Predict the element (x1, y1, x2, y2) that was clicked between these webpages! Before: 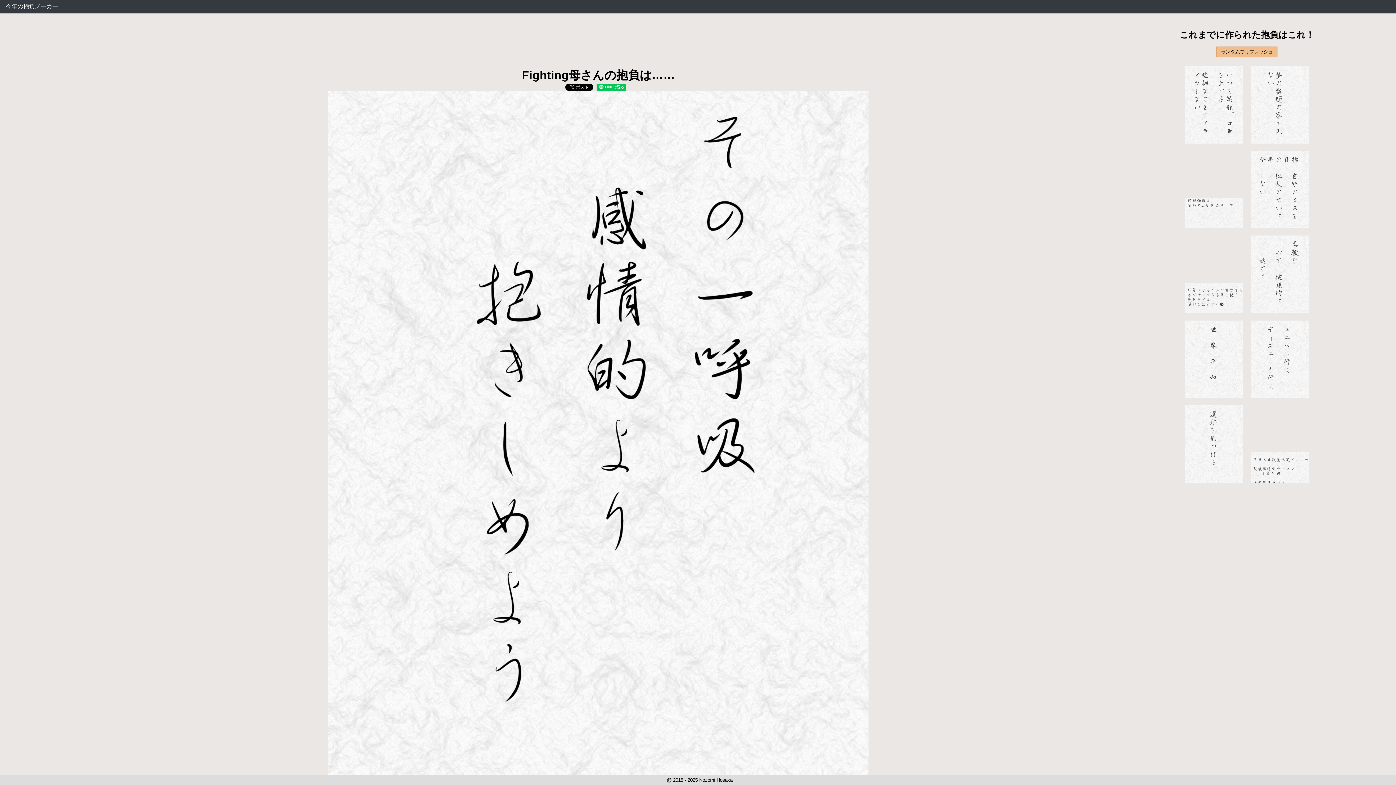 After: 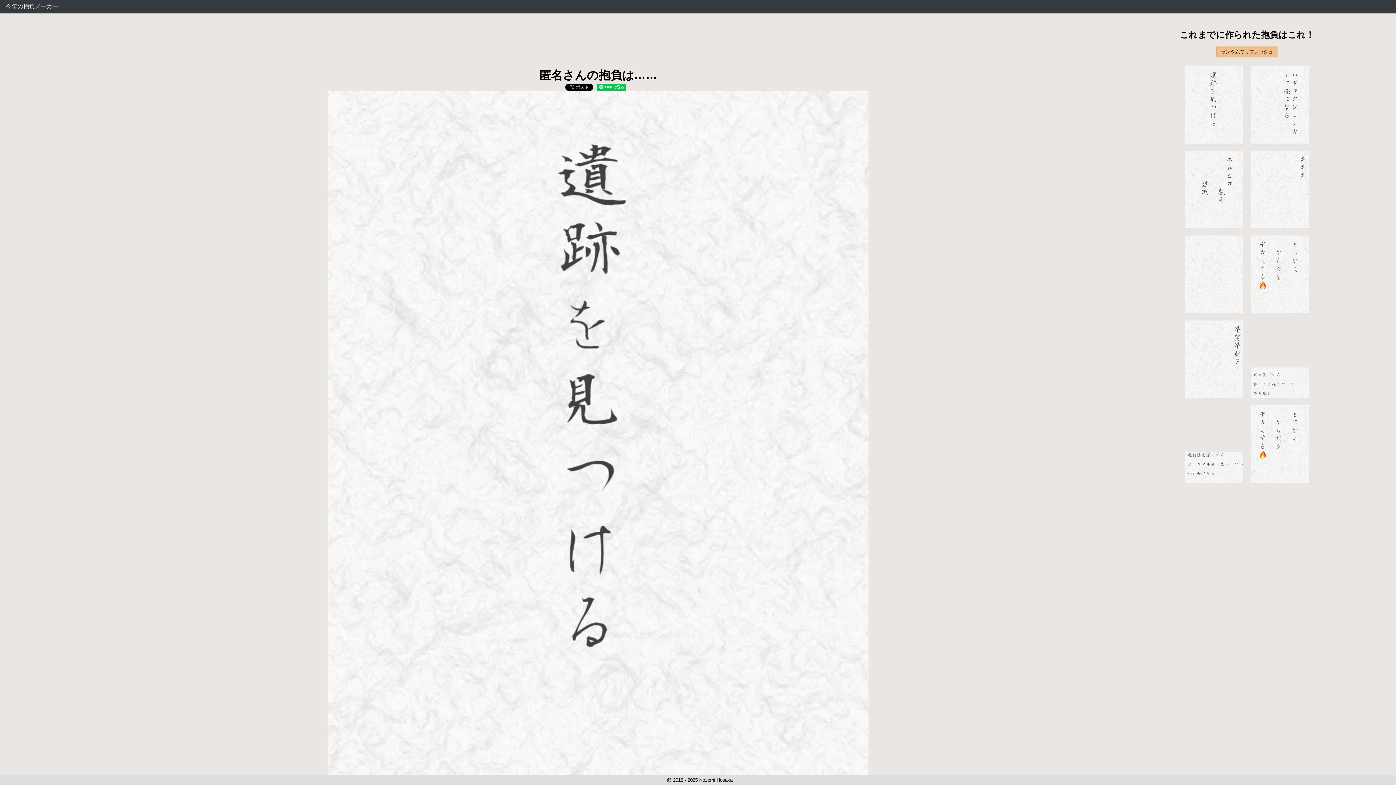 Action: bbox: (1182, 480, 1248, 486) label:  